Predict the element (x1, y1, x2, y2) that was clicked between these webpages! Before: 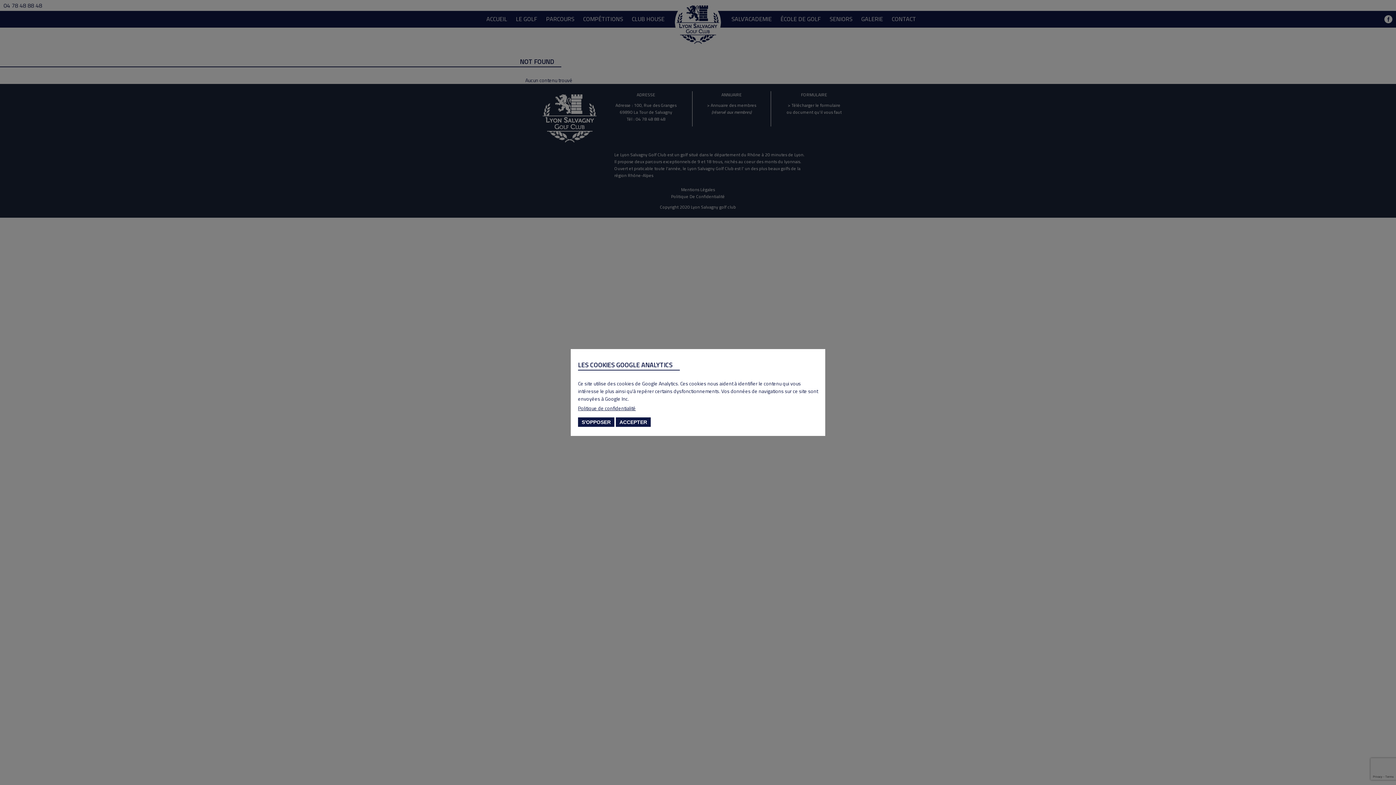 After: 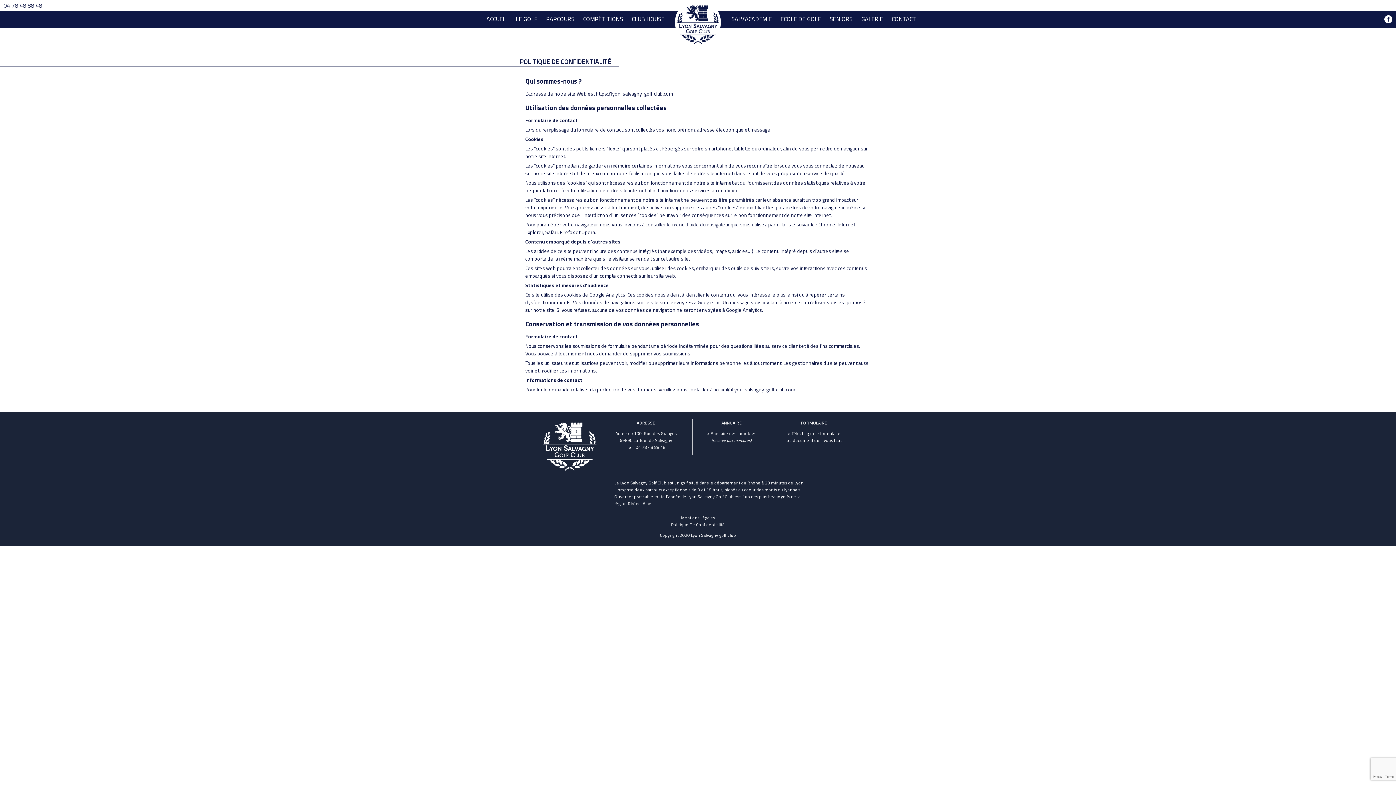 Action: bbox: (578, 404, 636, 412) label: Politique de confidentialité